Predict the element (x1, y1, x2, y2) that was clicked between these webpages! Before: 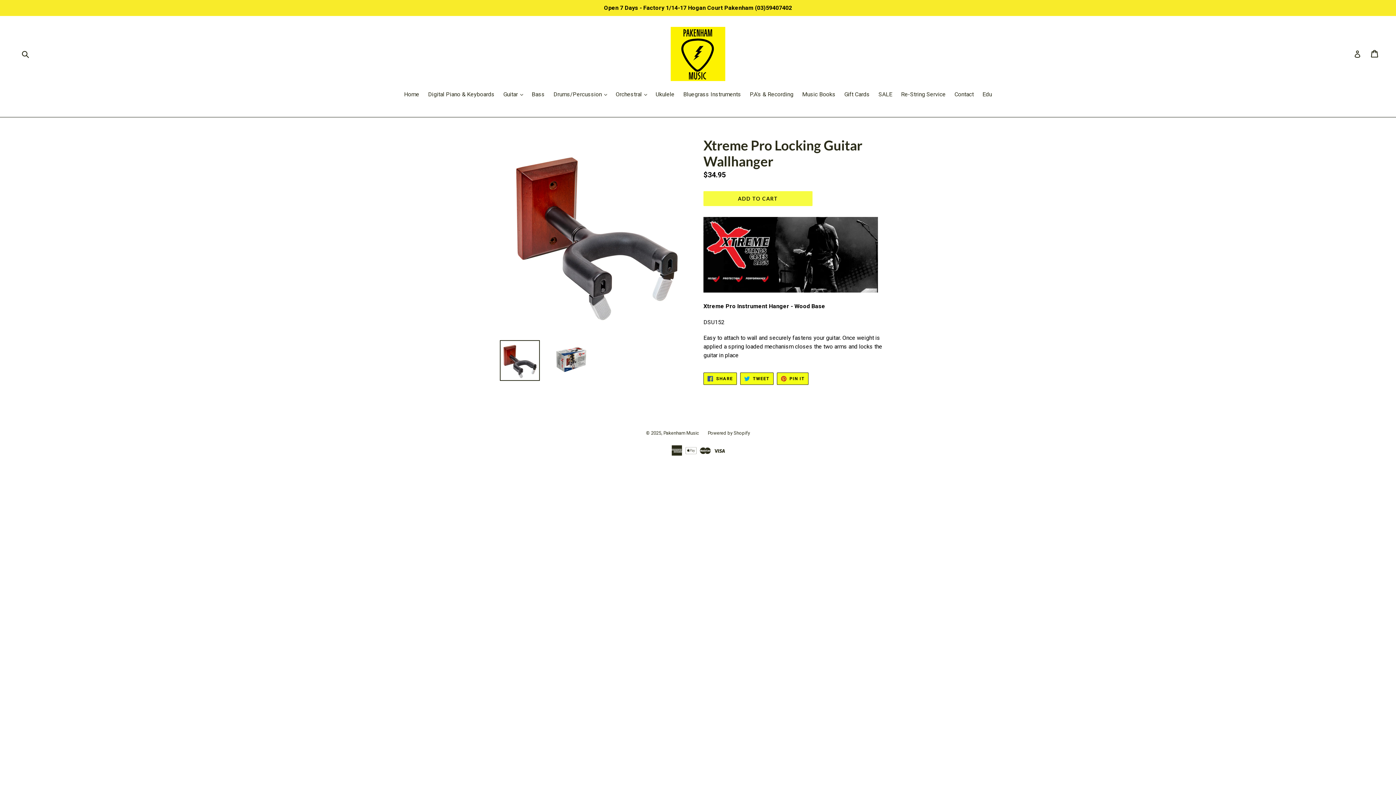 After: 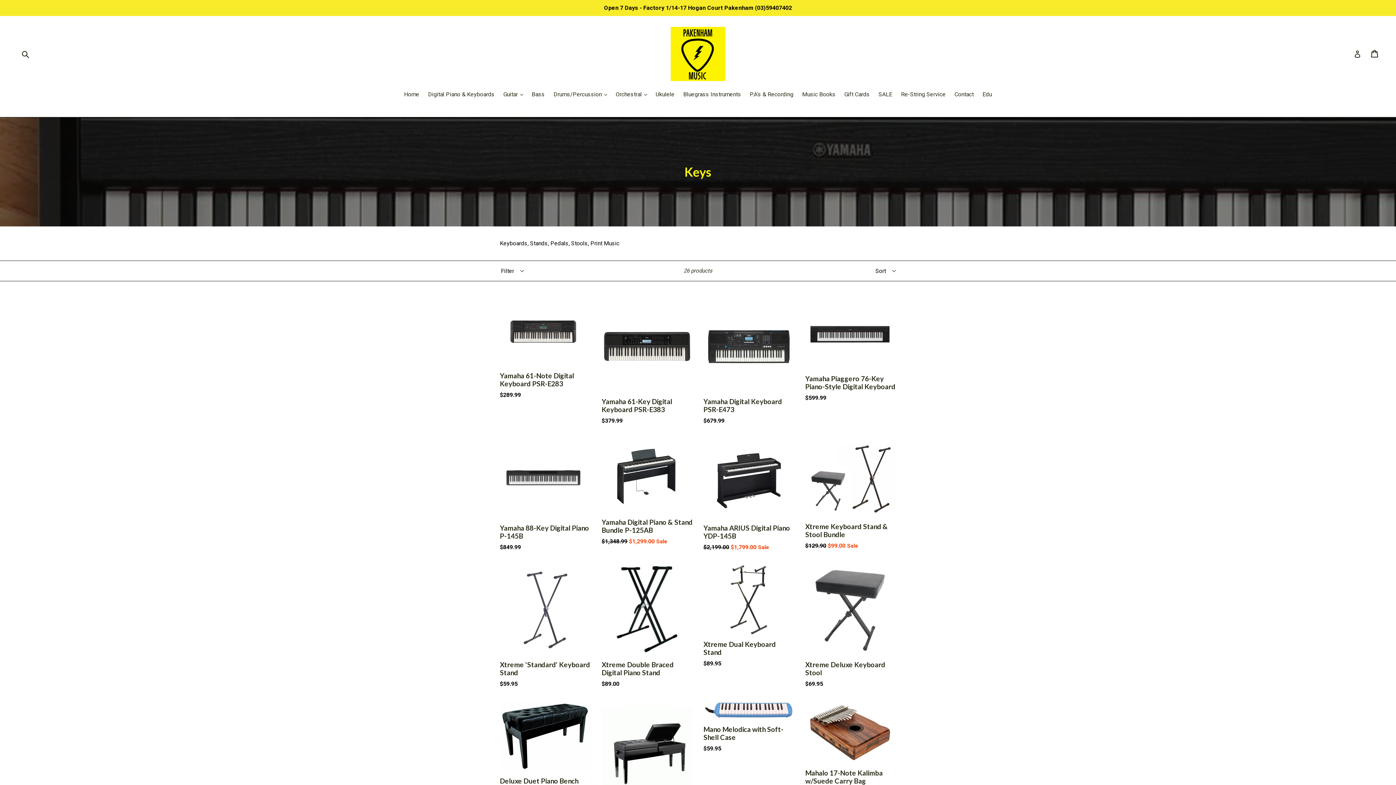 Action: label: Digital Piano & Keyboards bbox: (424, 90, 498, 100)